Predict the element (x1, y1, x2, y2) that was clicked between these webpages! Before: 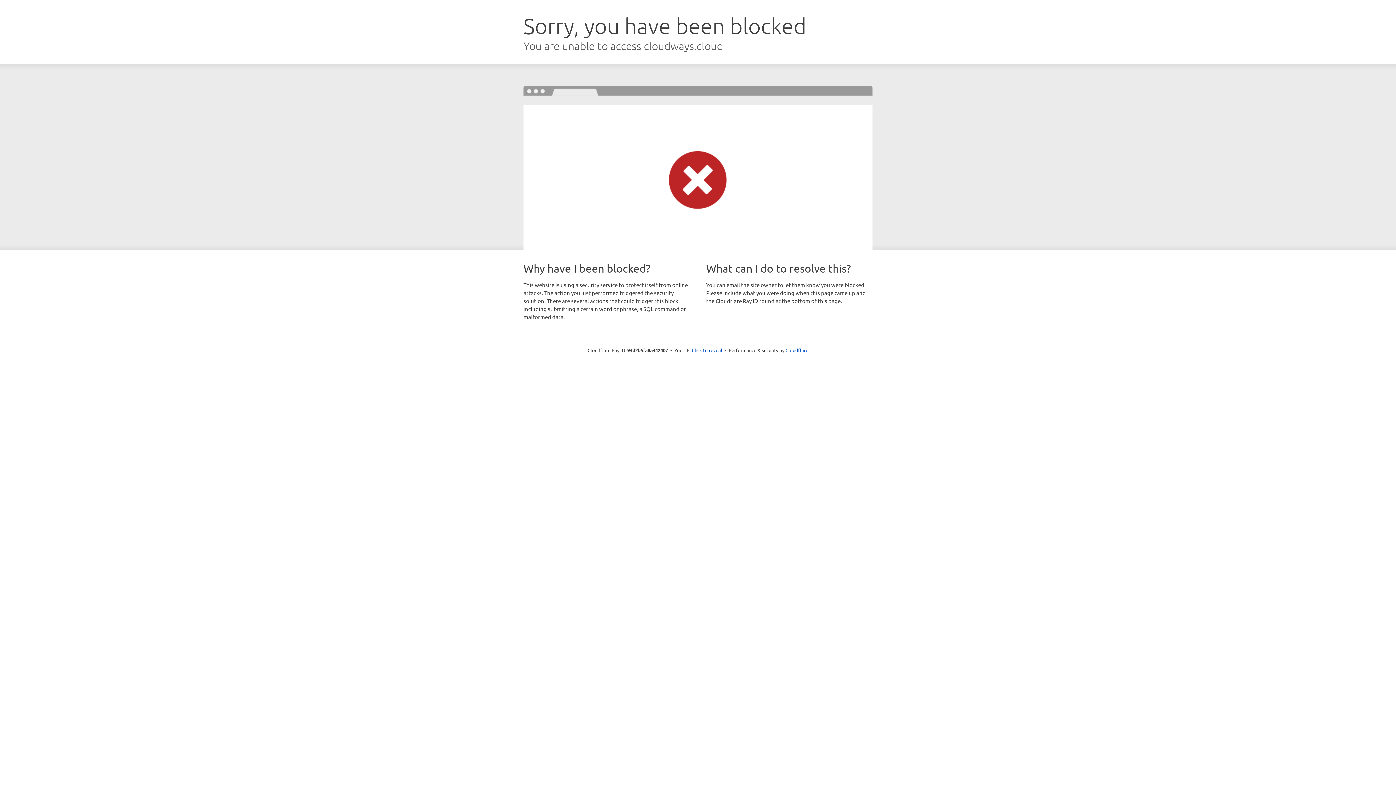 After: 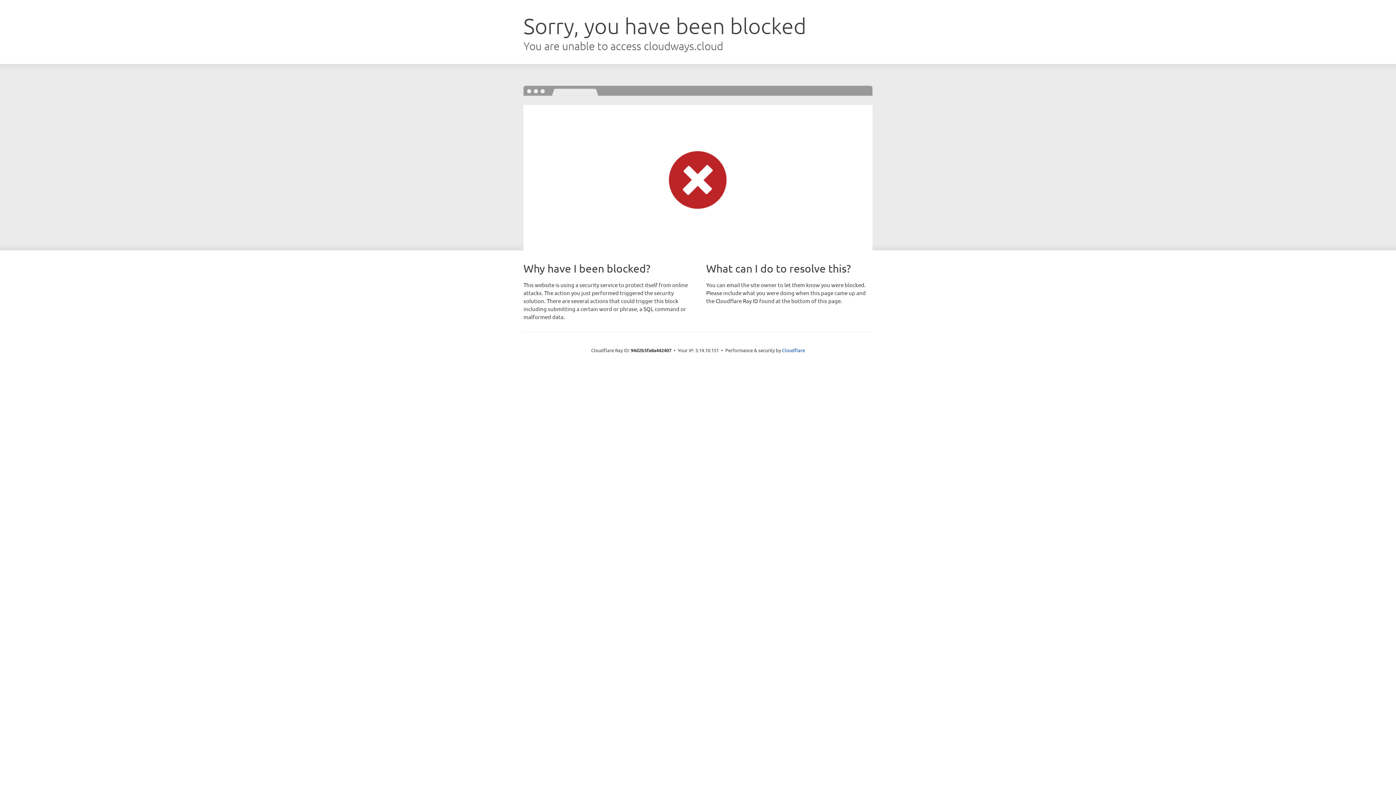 Action: label: Click to reveal bbox: (692, 346, 722, 353)